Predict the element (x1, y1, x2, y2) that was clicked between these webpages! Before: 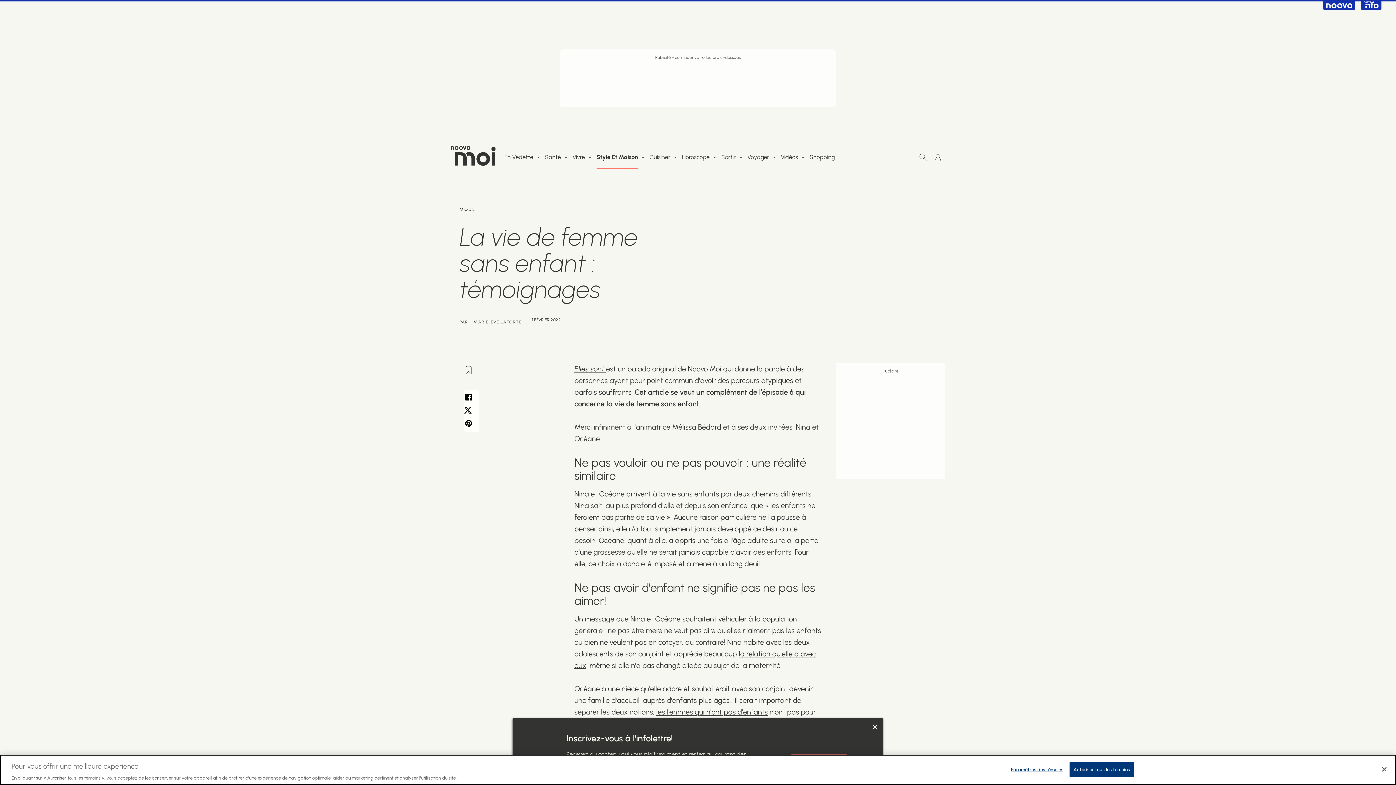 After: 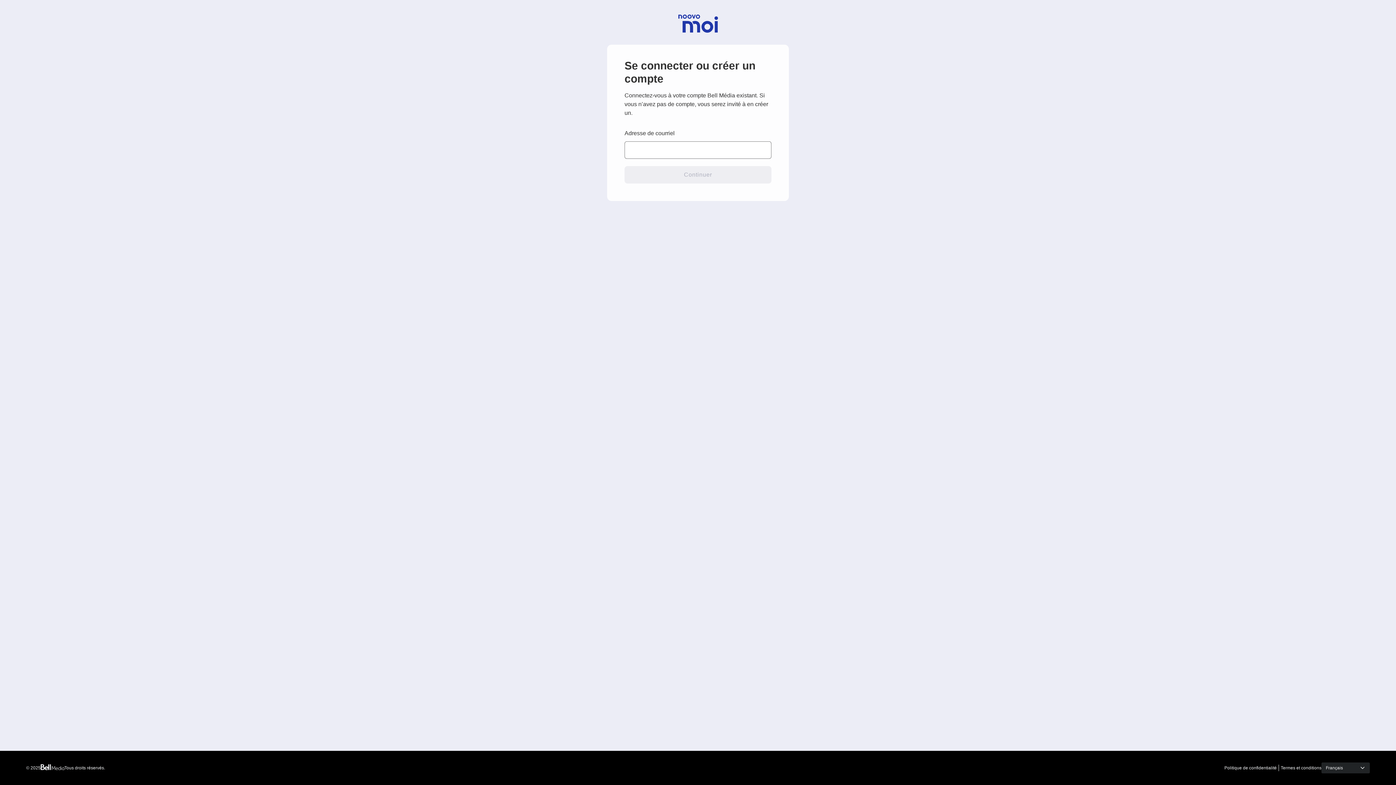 Action: bbox: (465, 366, 471, 374) label: Sauvegarder l'article